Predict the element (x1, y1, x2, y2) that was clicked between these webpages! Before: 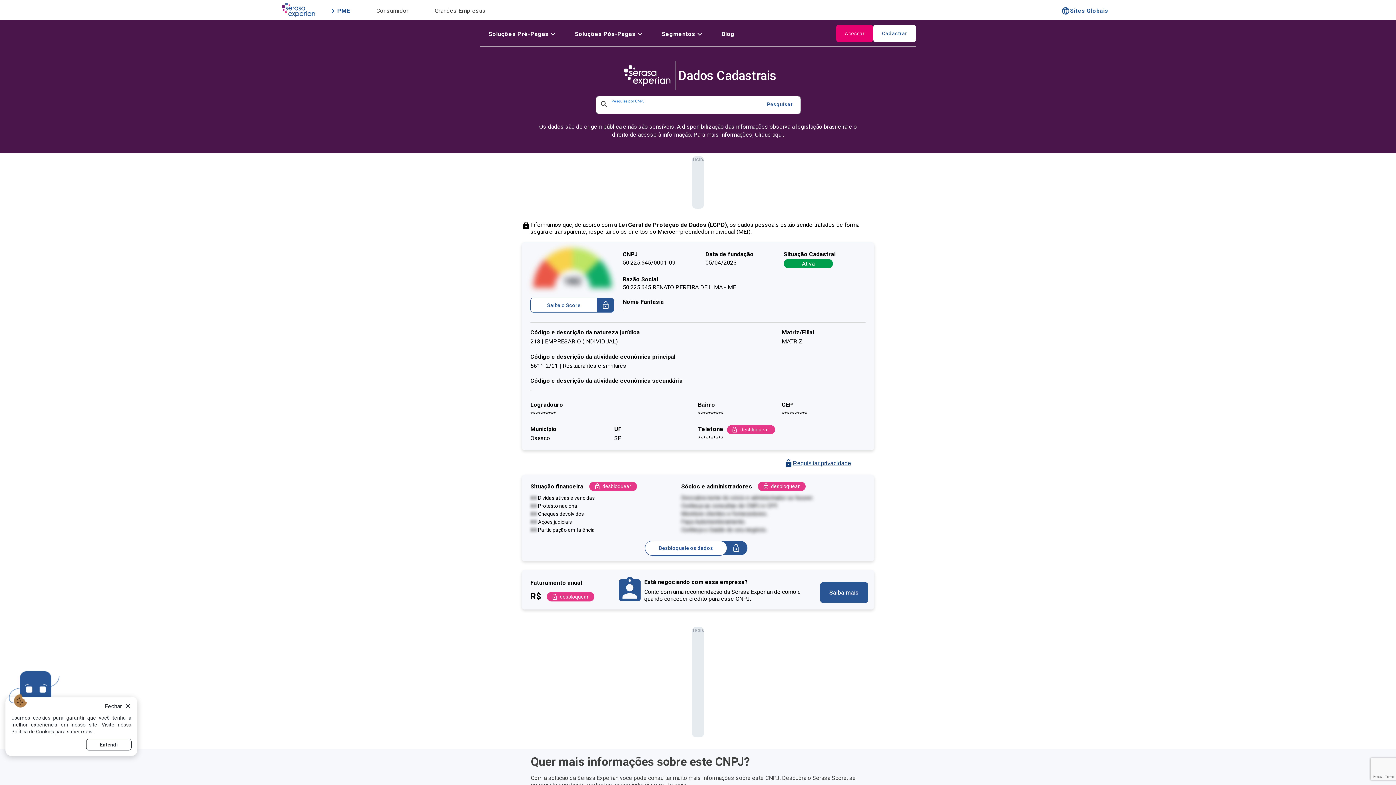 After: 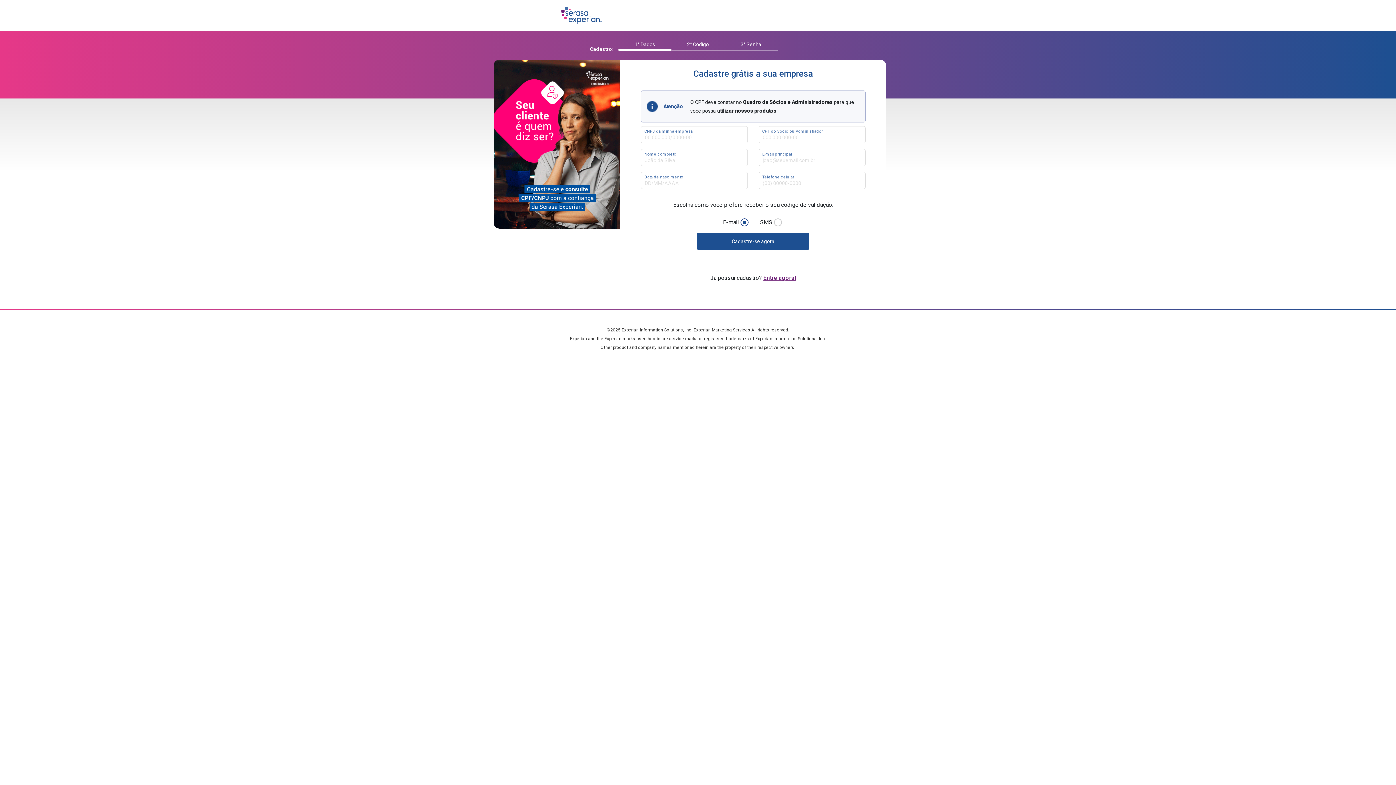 Action: bbox: (758, 482, 805, 491) label: desbloquear